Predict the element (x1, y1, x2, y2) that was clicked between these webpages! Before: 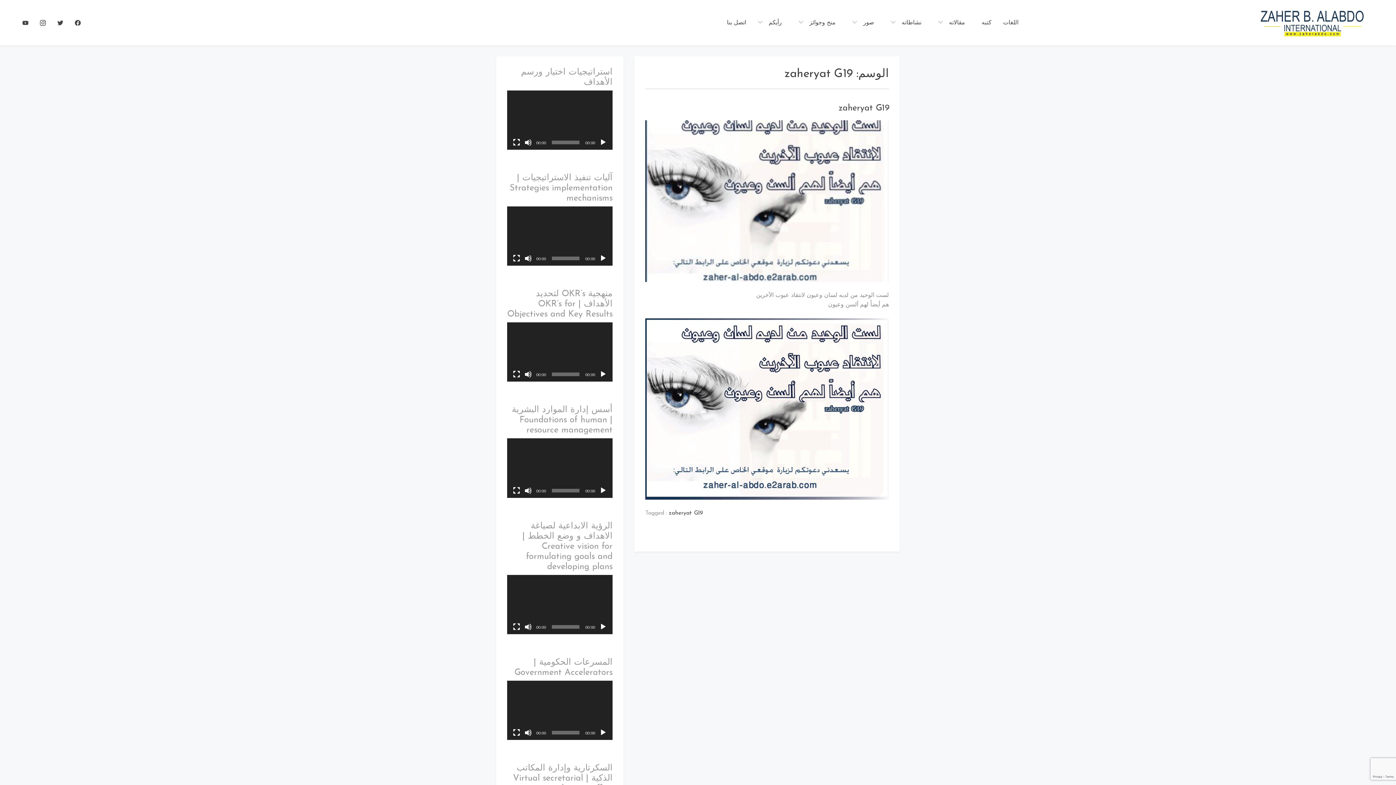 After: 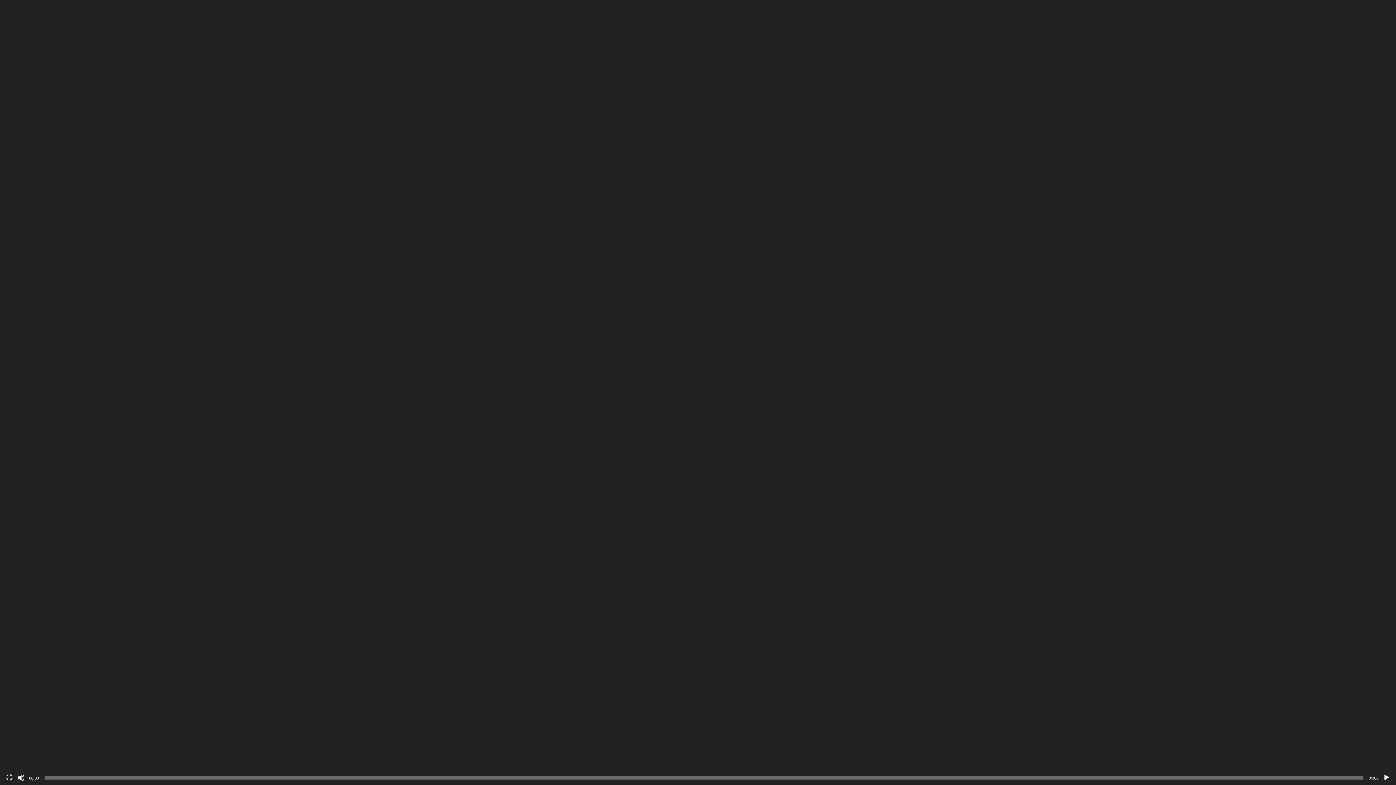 Action: bbox: (513, 729, 520, 736) label: شاشة كاملة